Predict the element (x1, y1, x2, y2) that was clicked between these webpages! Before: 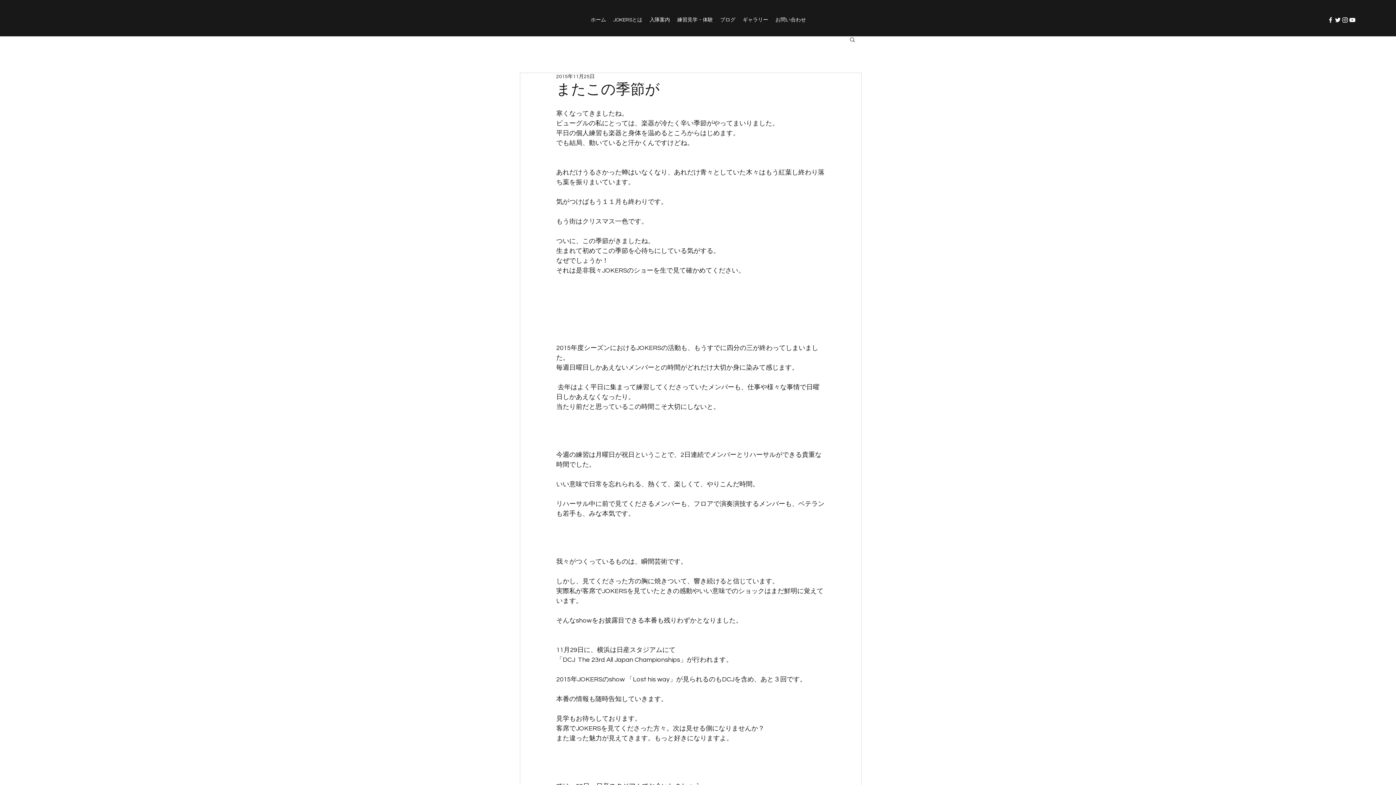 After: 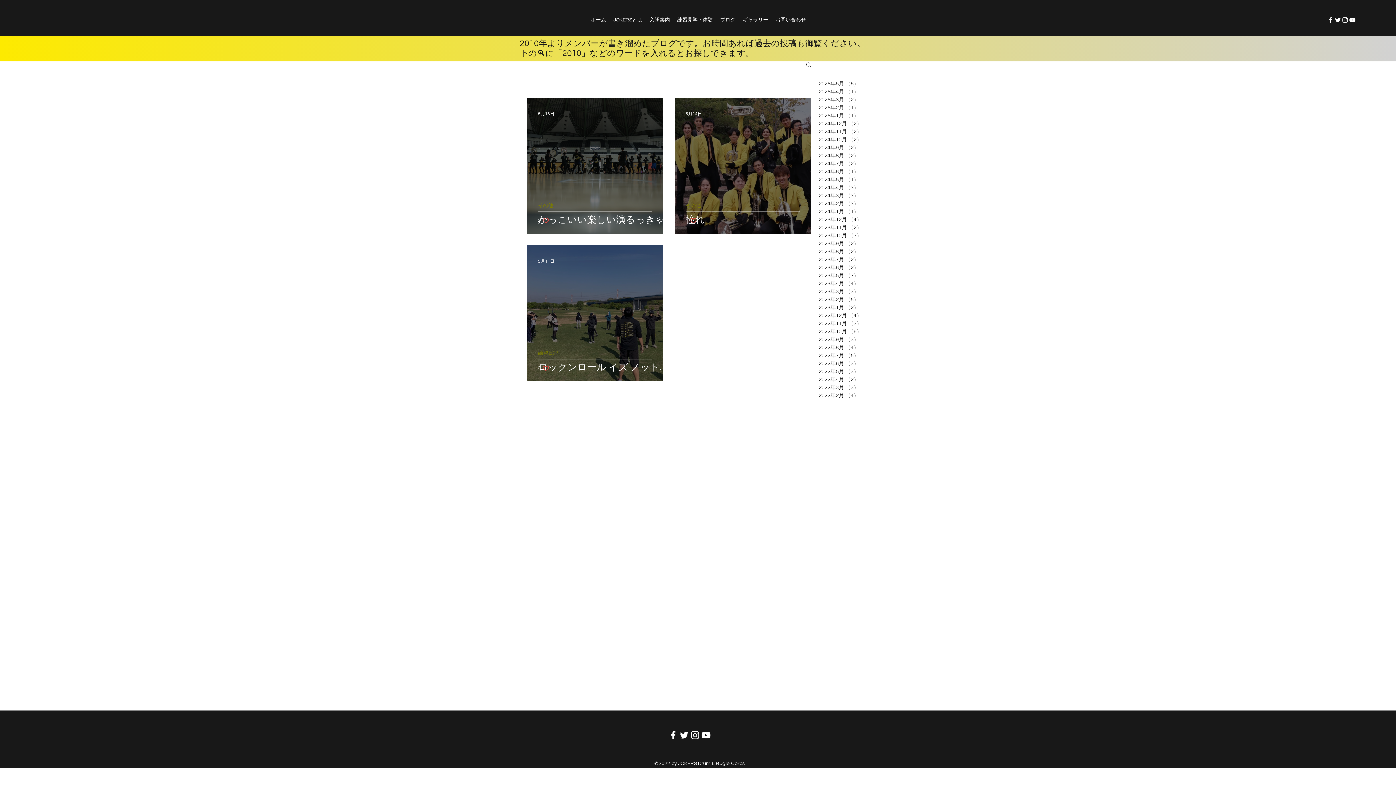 Action: bbox: (716, 14, 739, 25) label: ブログ